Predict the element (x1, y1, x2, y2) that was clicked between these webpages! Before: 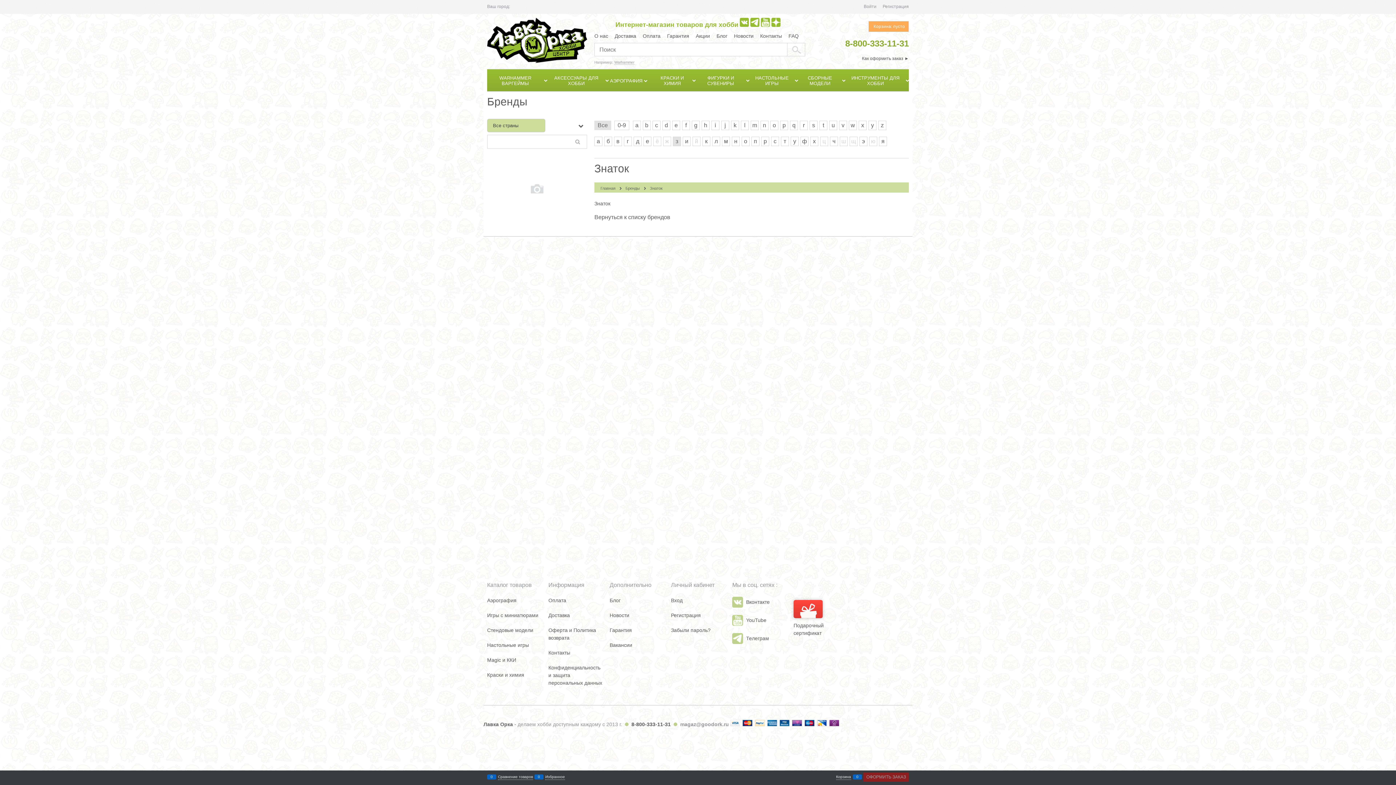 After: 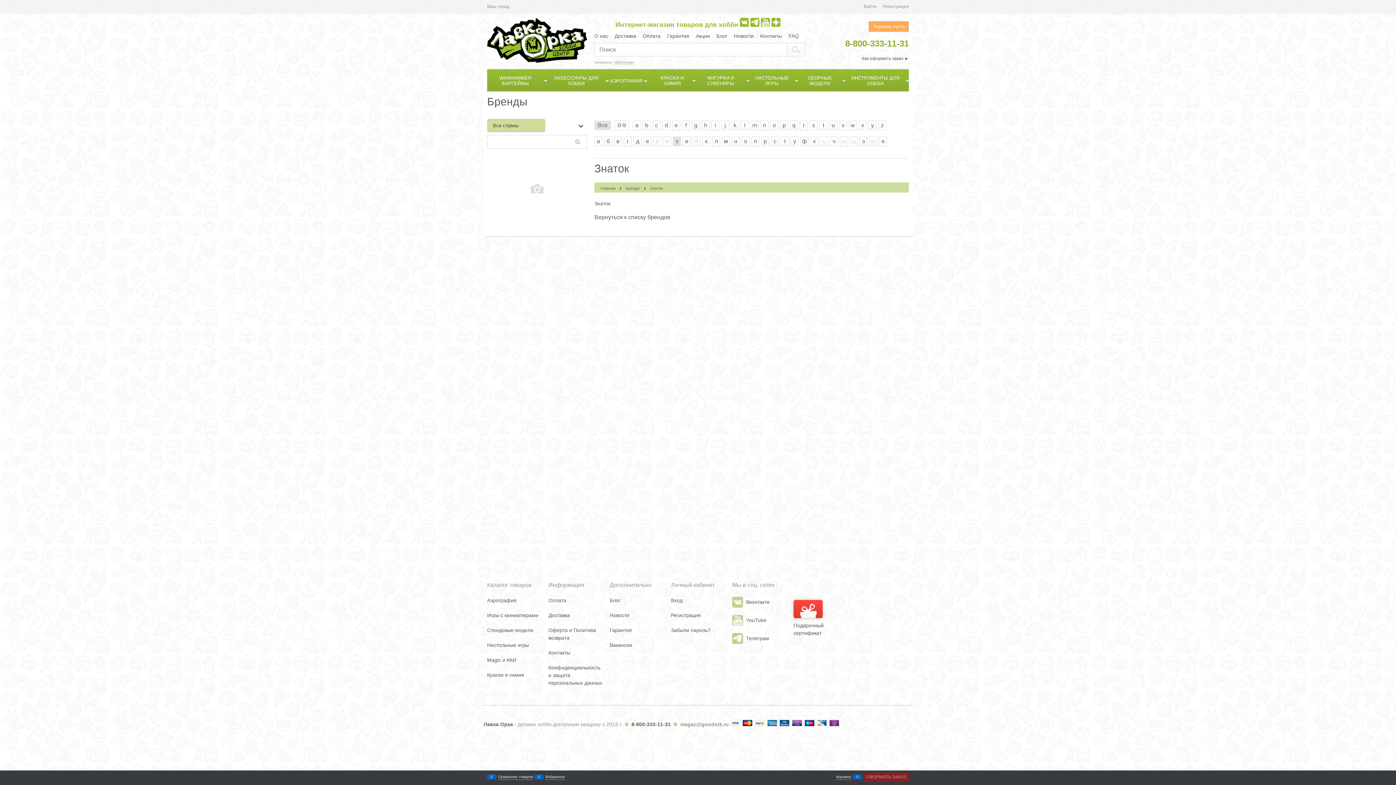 Action: bbox: (750, 120, 758, 130) label: m